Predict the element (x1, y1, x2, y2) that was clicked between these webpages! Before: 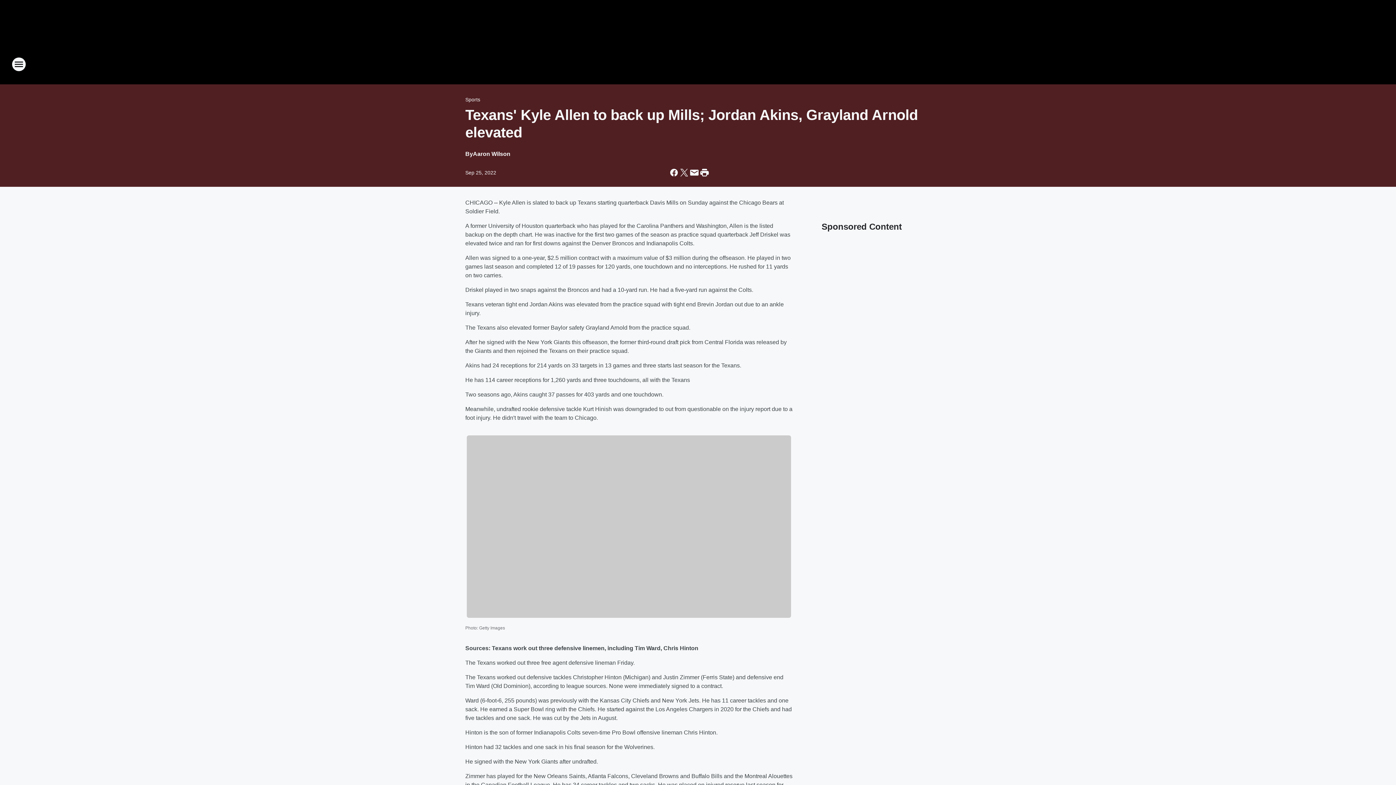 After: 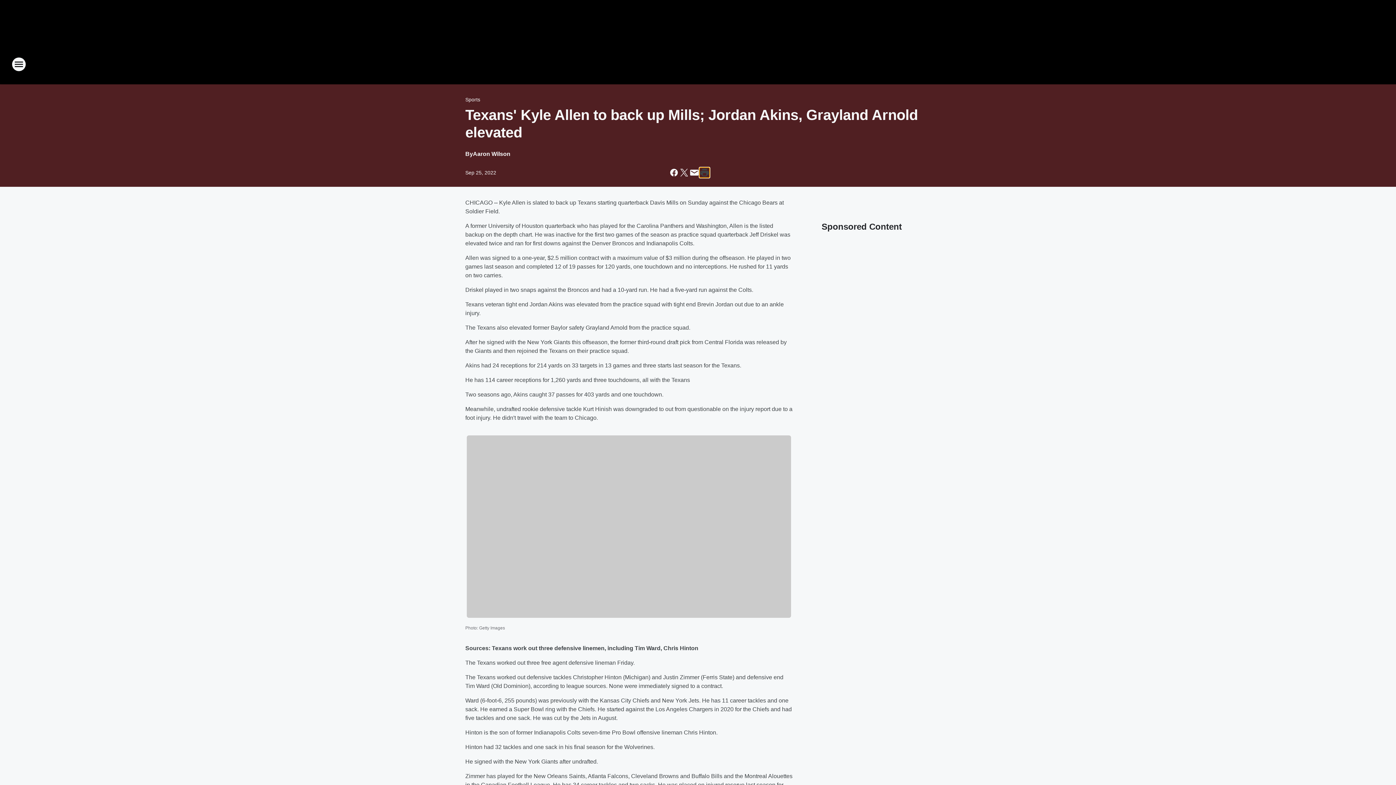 Action: label: Print this page bbox: (699, 167, 709, 177)